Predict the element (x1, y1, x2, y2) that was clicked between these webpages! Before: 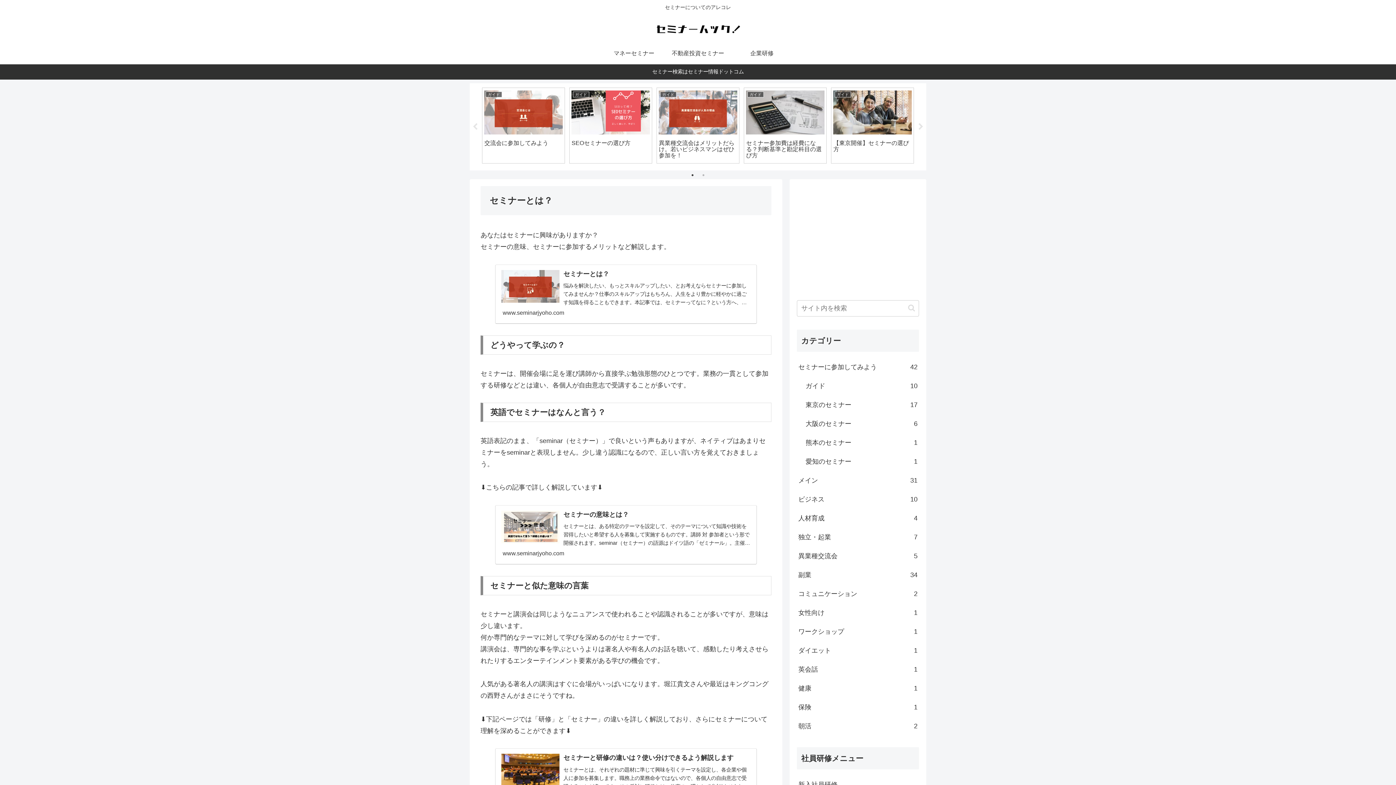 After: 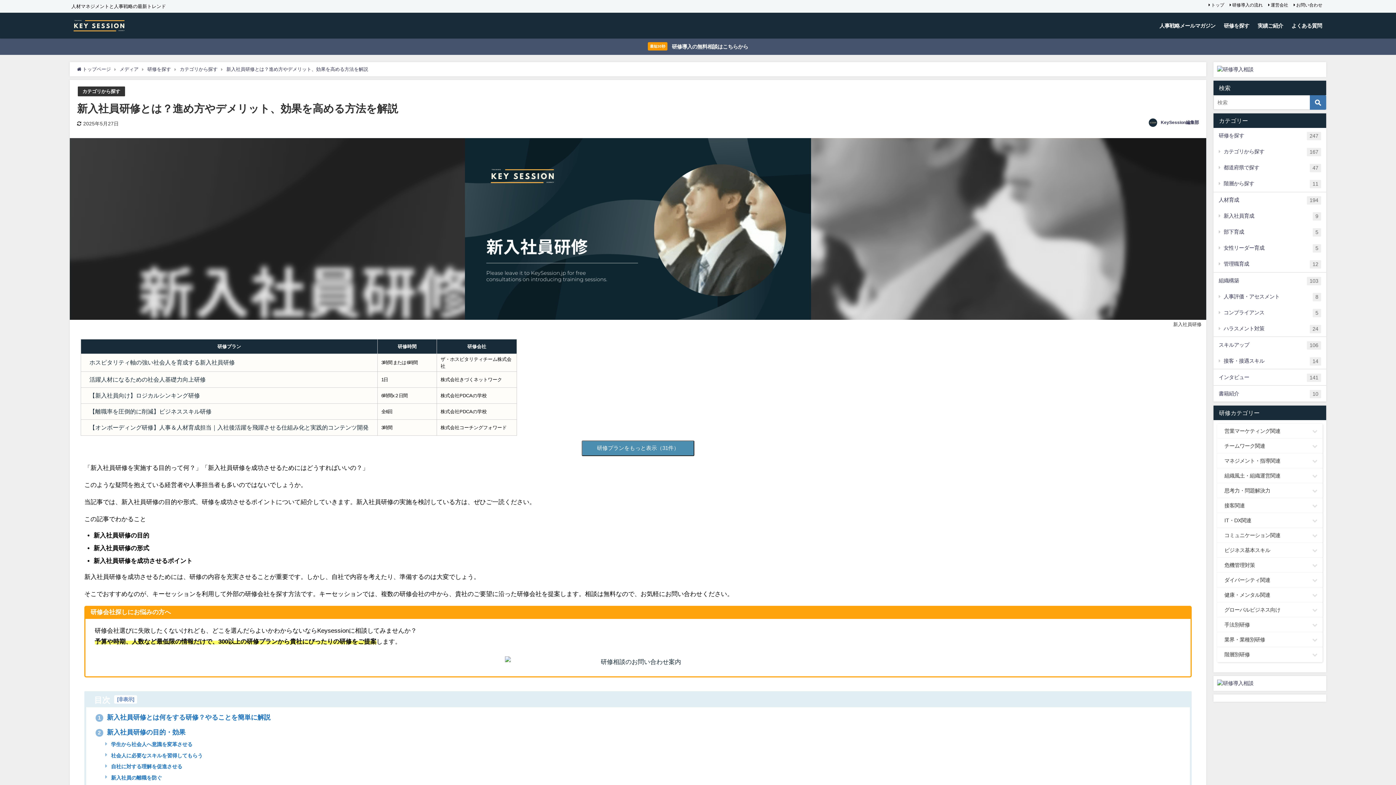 Action: label: 新入社員研修 bbox: (797, 775, 919, 794)